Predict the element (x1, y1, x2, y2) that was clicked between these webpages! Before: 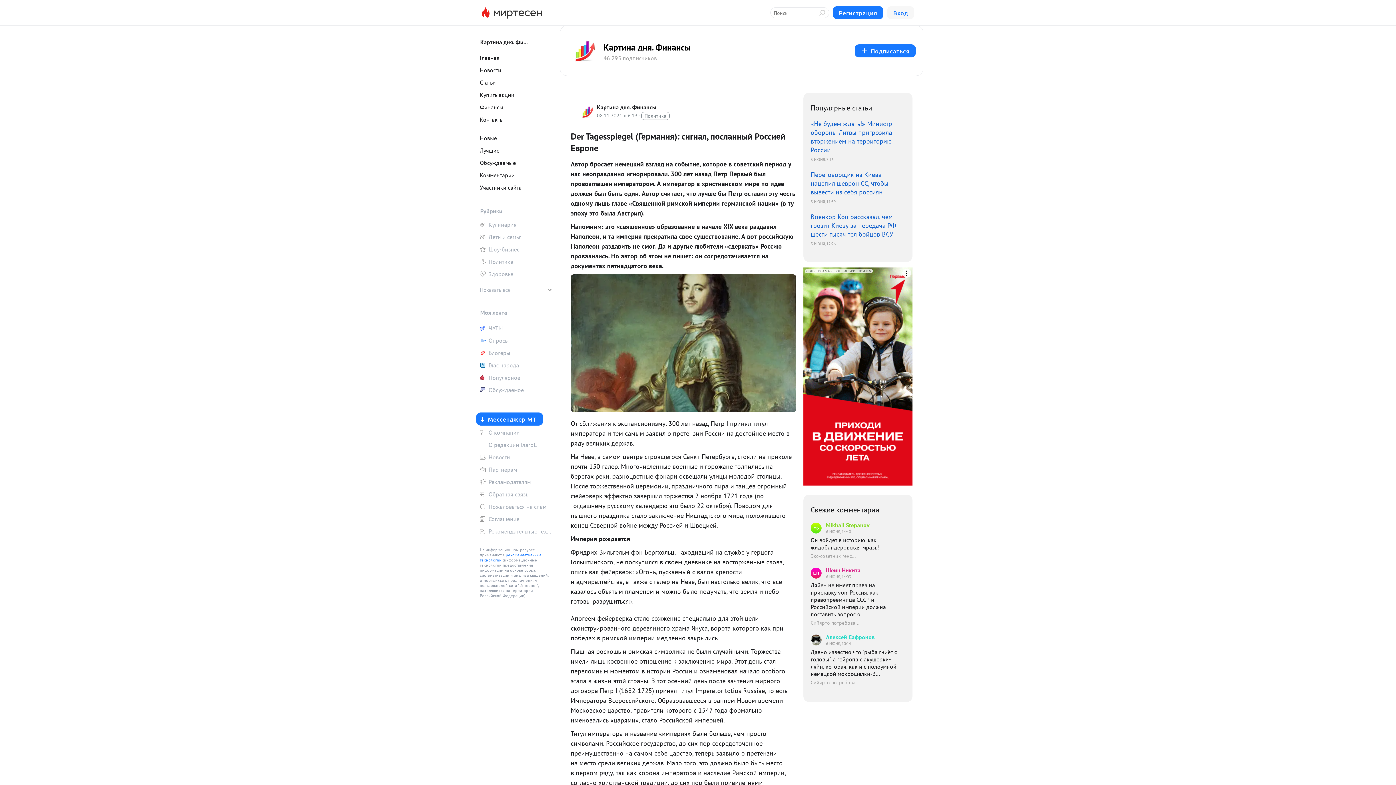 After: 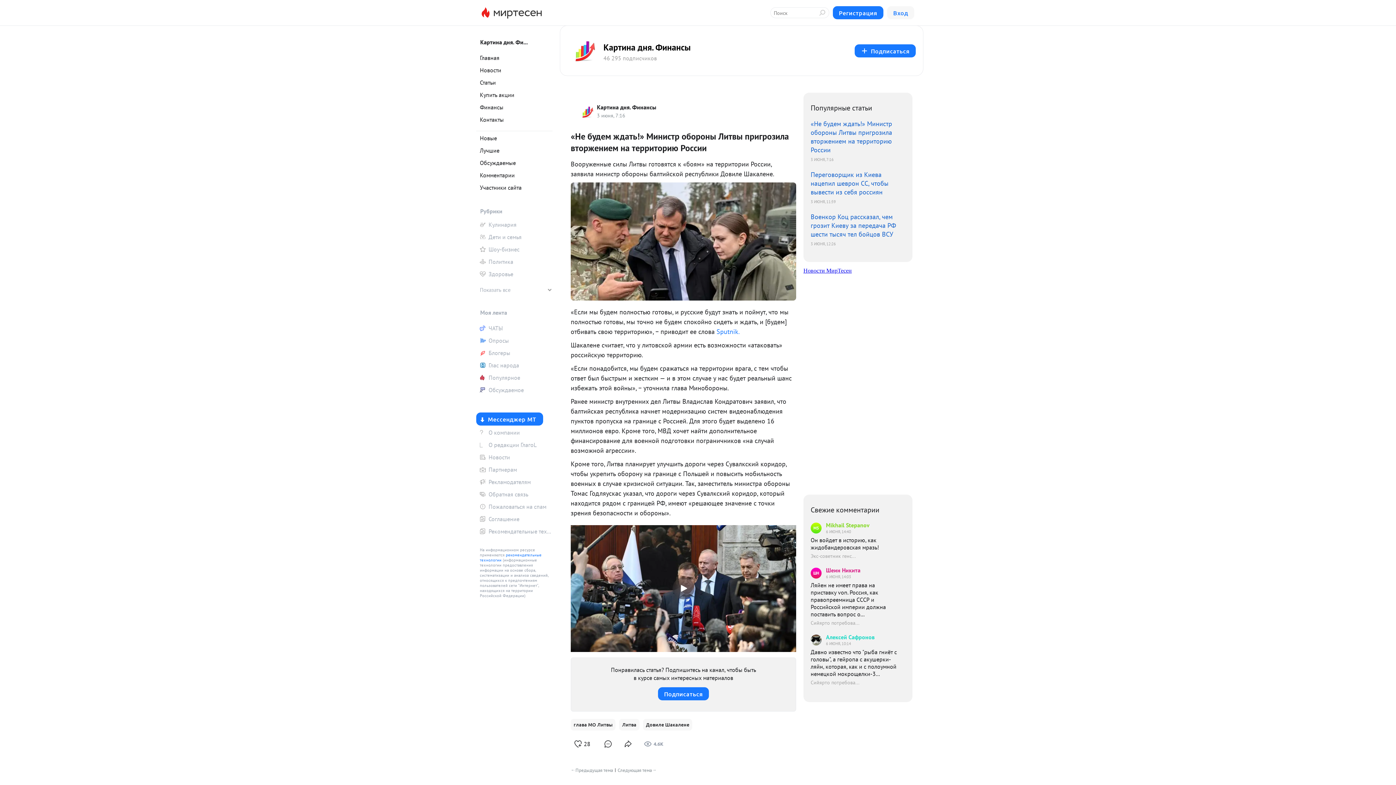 Action: label: «Не будем ждать!» Министр обороны Литвы пригрозила вторжением на территорию России
3 ИЮНЯ, 7:16 bbox: (810, 119, 898, 162)